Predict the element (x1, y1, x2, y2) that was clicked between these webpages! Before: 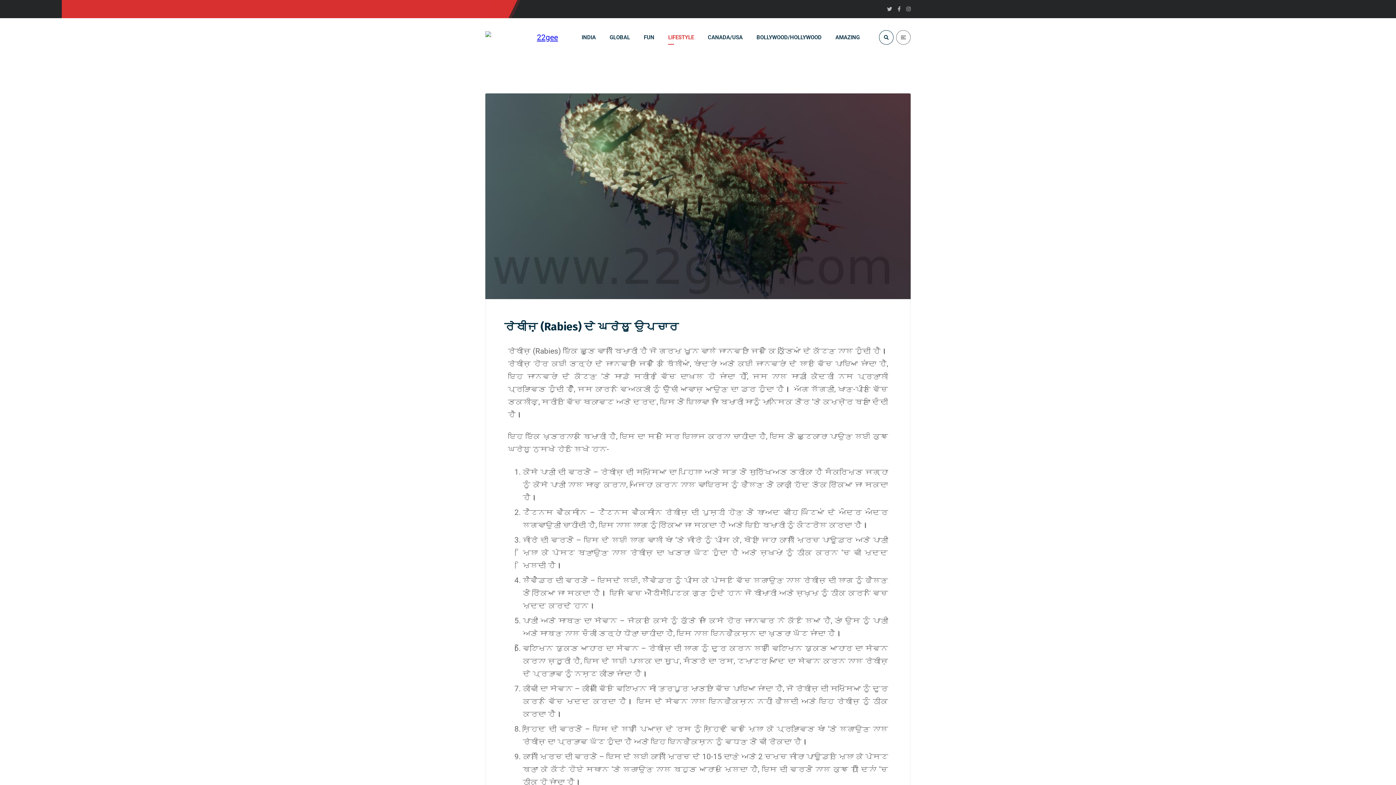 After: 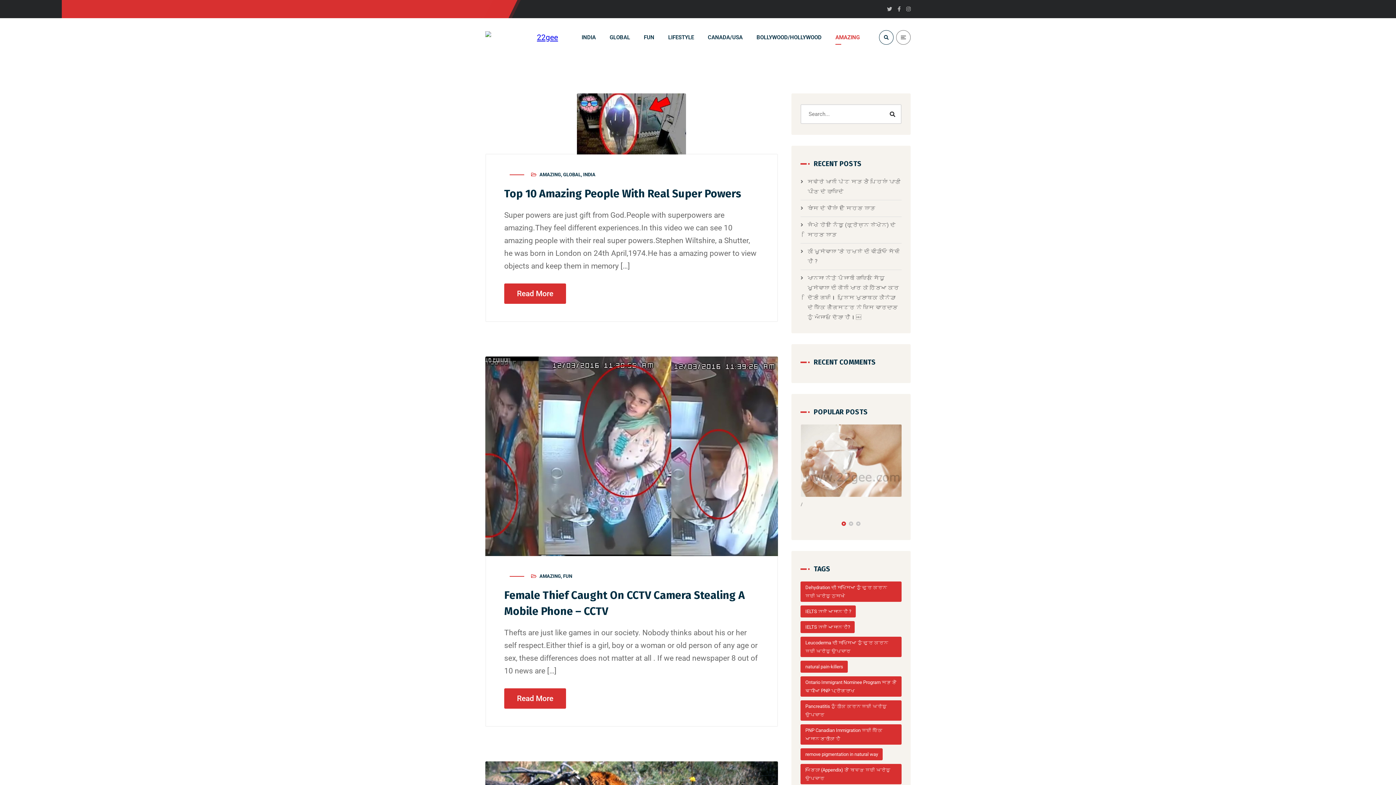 Action: label: AMAZING bbox: (835, 18, 860, 57)